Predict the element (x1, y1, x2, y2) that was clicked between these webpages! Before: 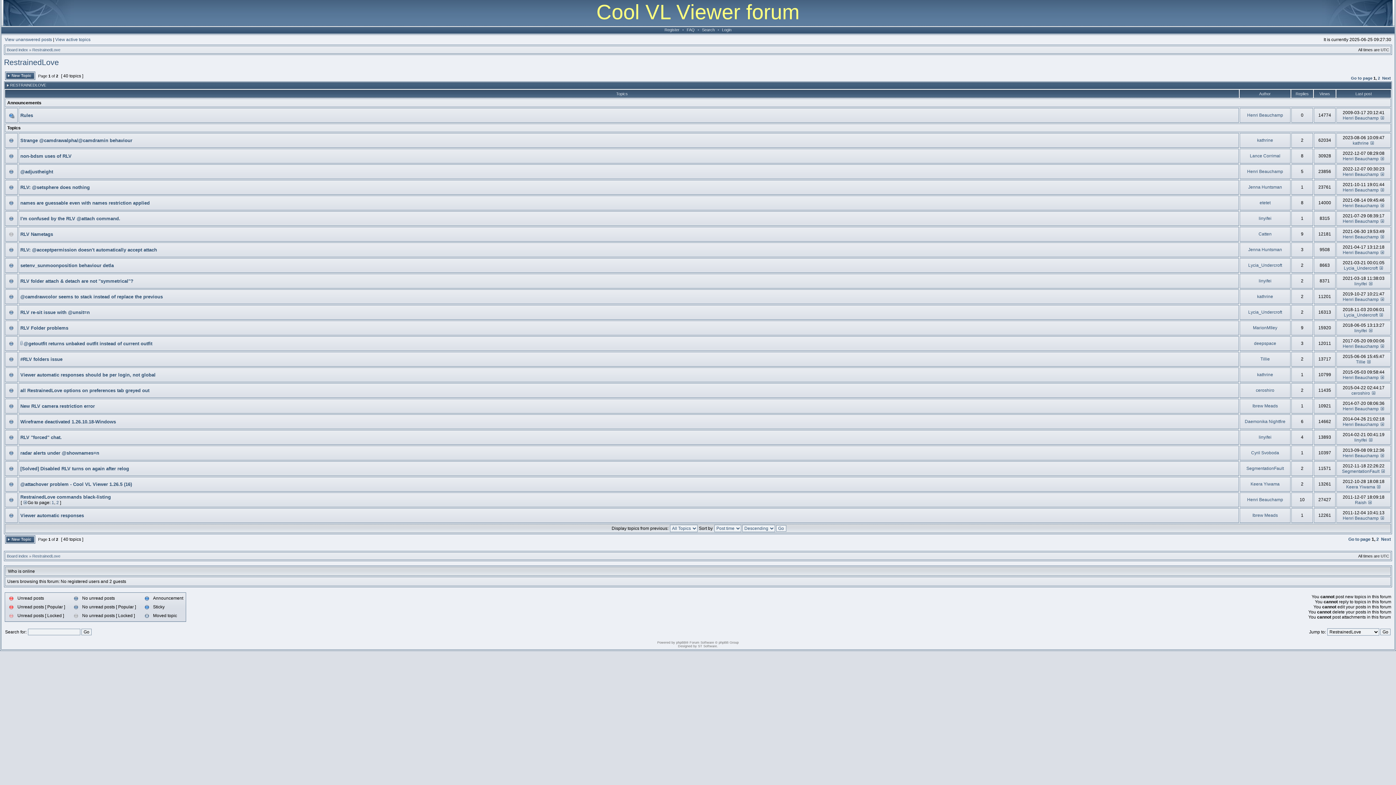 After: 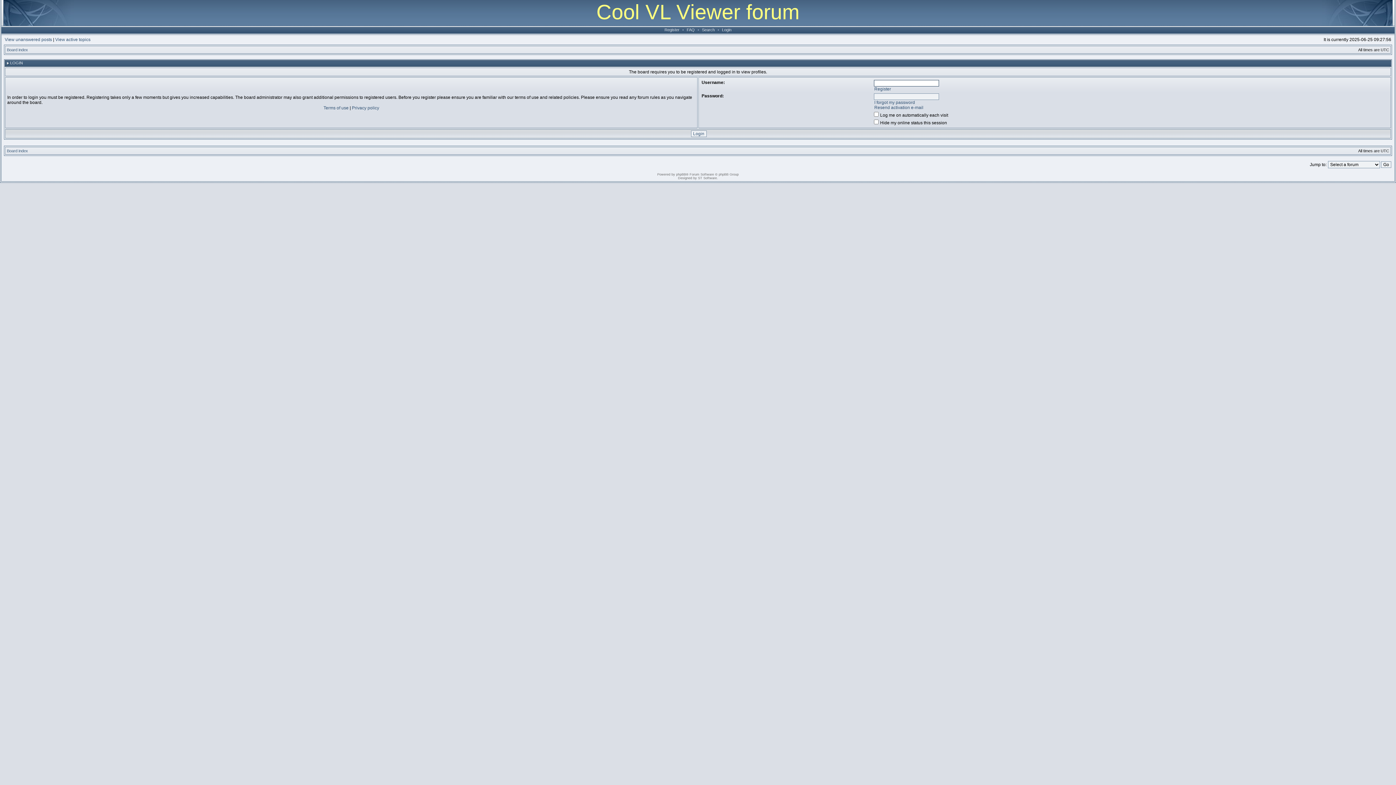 Action: bbox: (1356, 359, 1365, 364) label: Tillie